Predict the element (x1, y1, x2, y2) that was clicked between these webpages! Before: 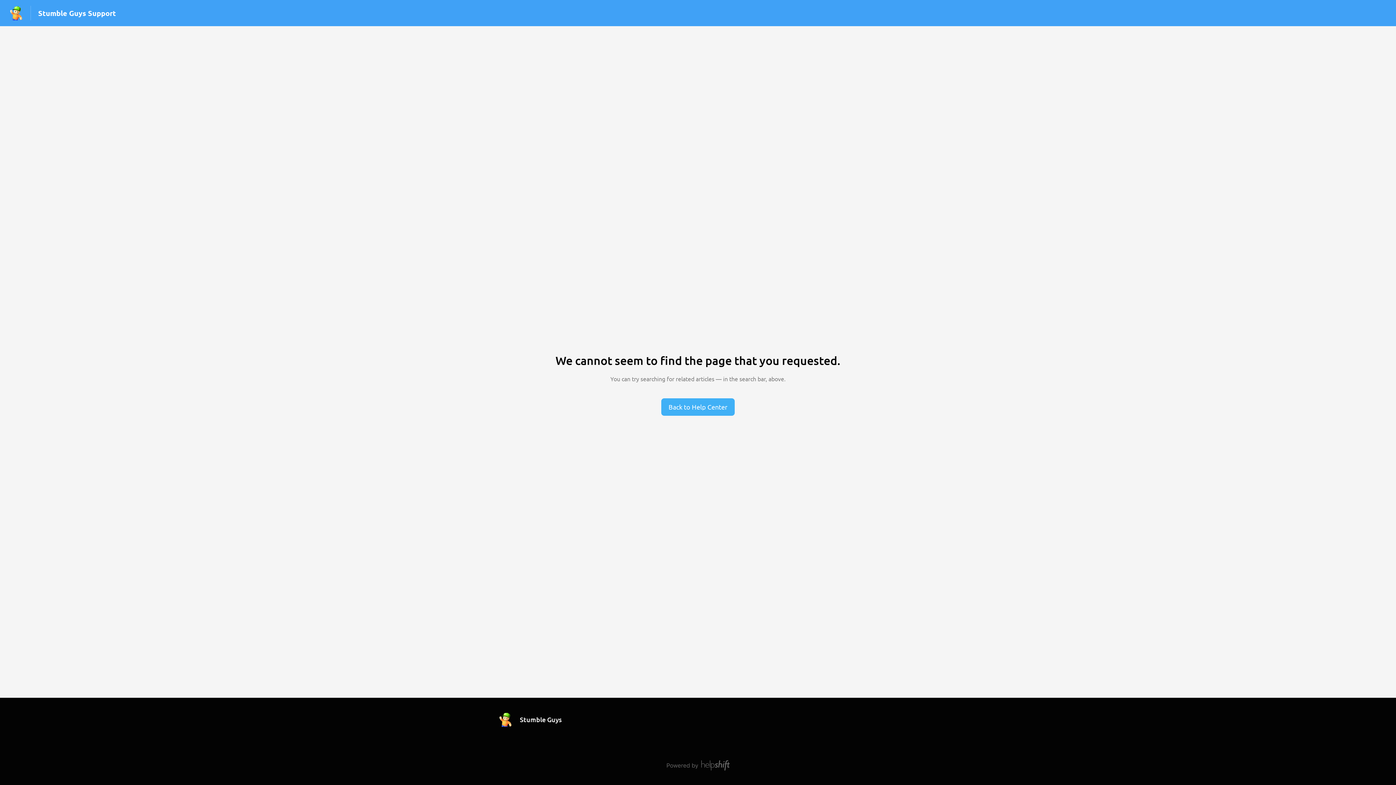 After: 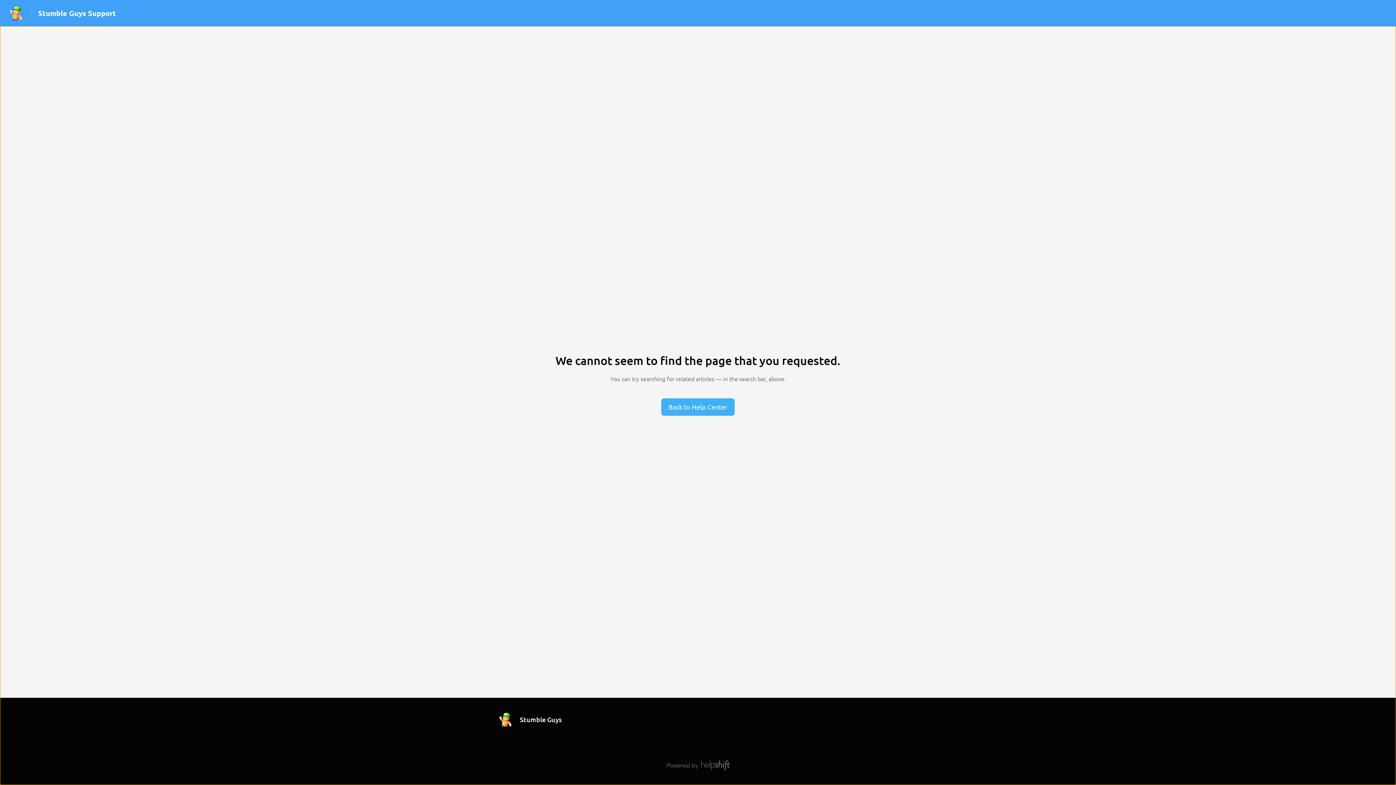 Action: label: Stumble Guys bbox: (498, 712, 569, 727)